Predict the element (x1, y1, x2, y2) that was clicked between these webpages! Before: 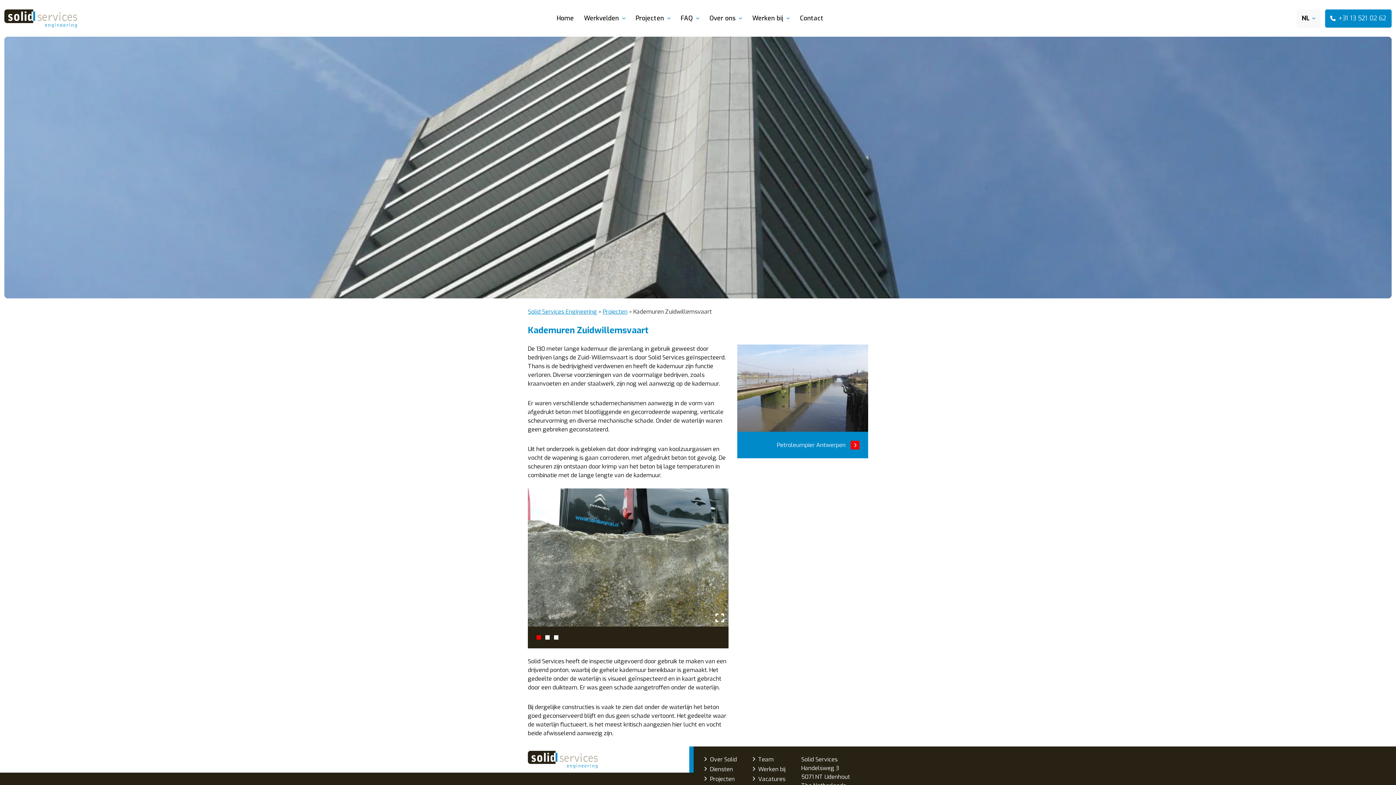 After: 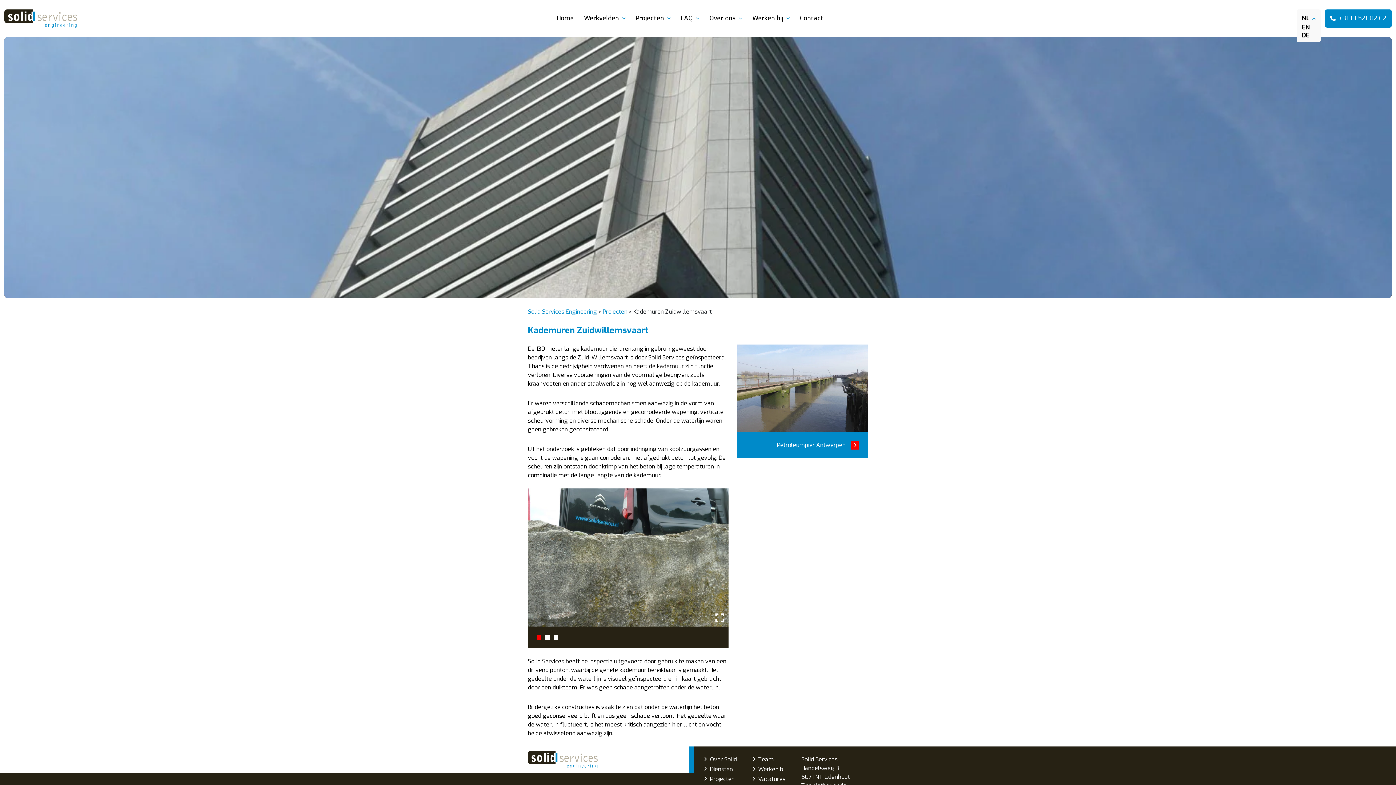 Action: bbox: (1302, 15, 1309, 21) label: NL